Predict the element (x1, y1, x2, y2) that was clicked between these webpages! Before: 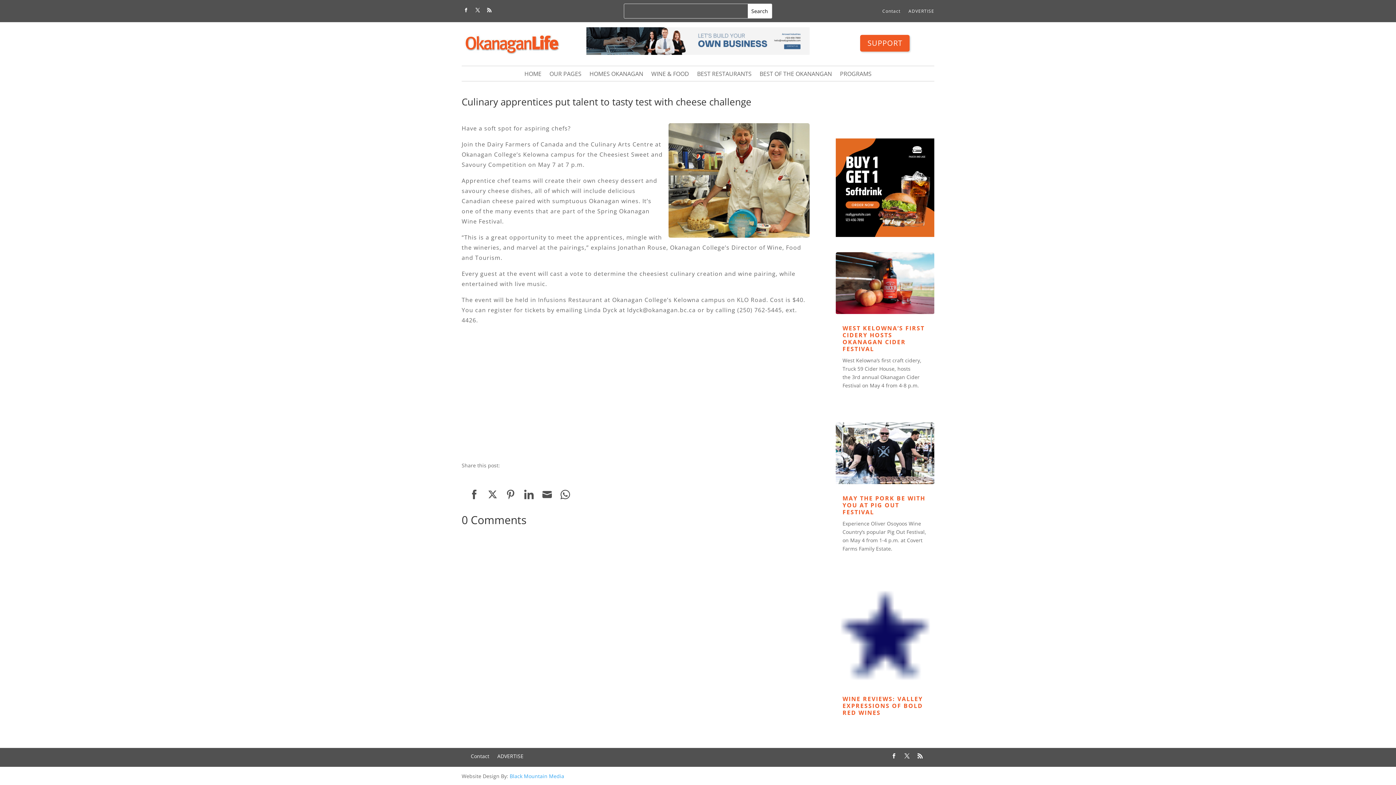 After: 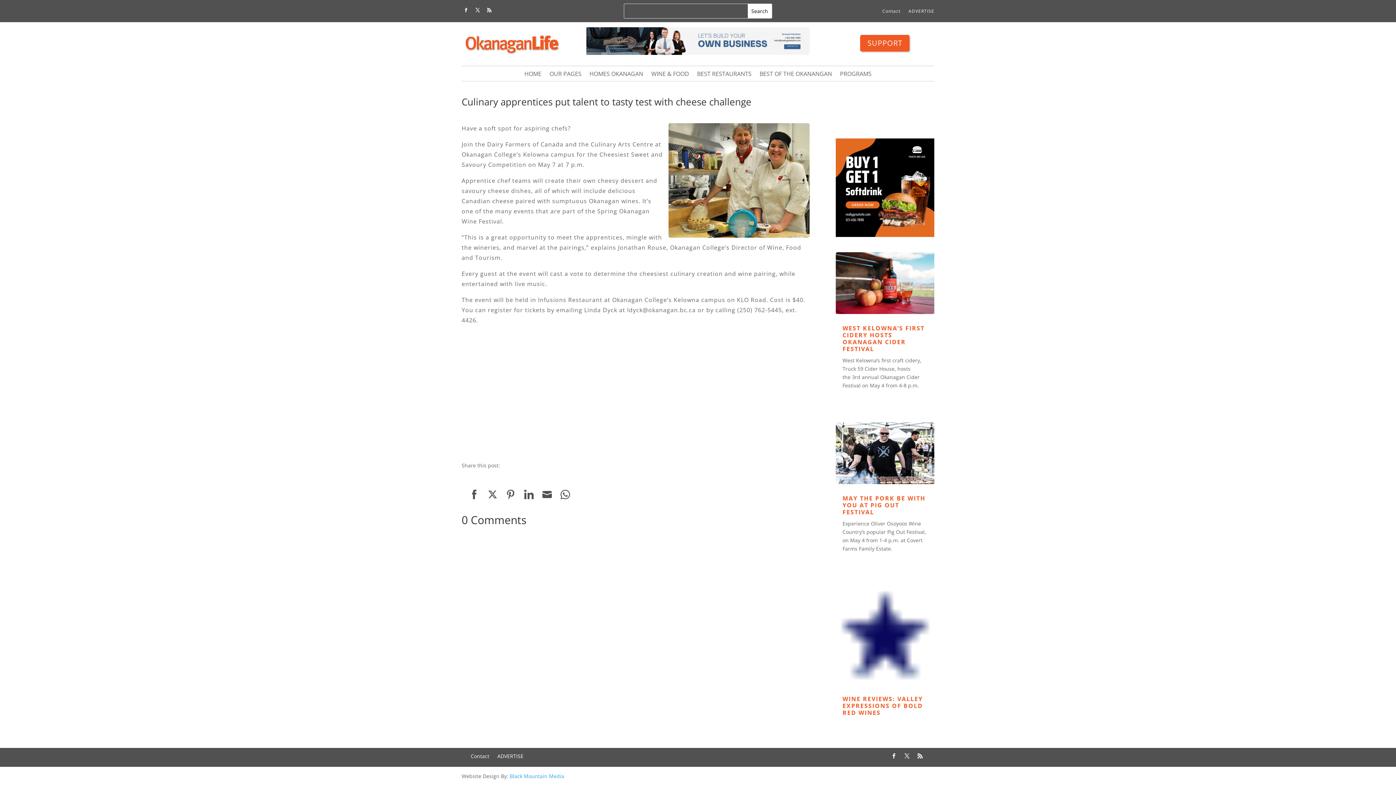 Action: bbox: (469, 489, 480, 500) label: Share on Facebook